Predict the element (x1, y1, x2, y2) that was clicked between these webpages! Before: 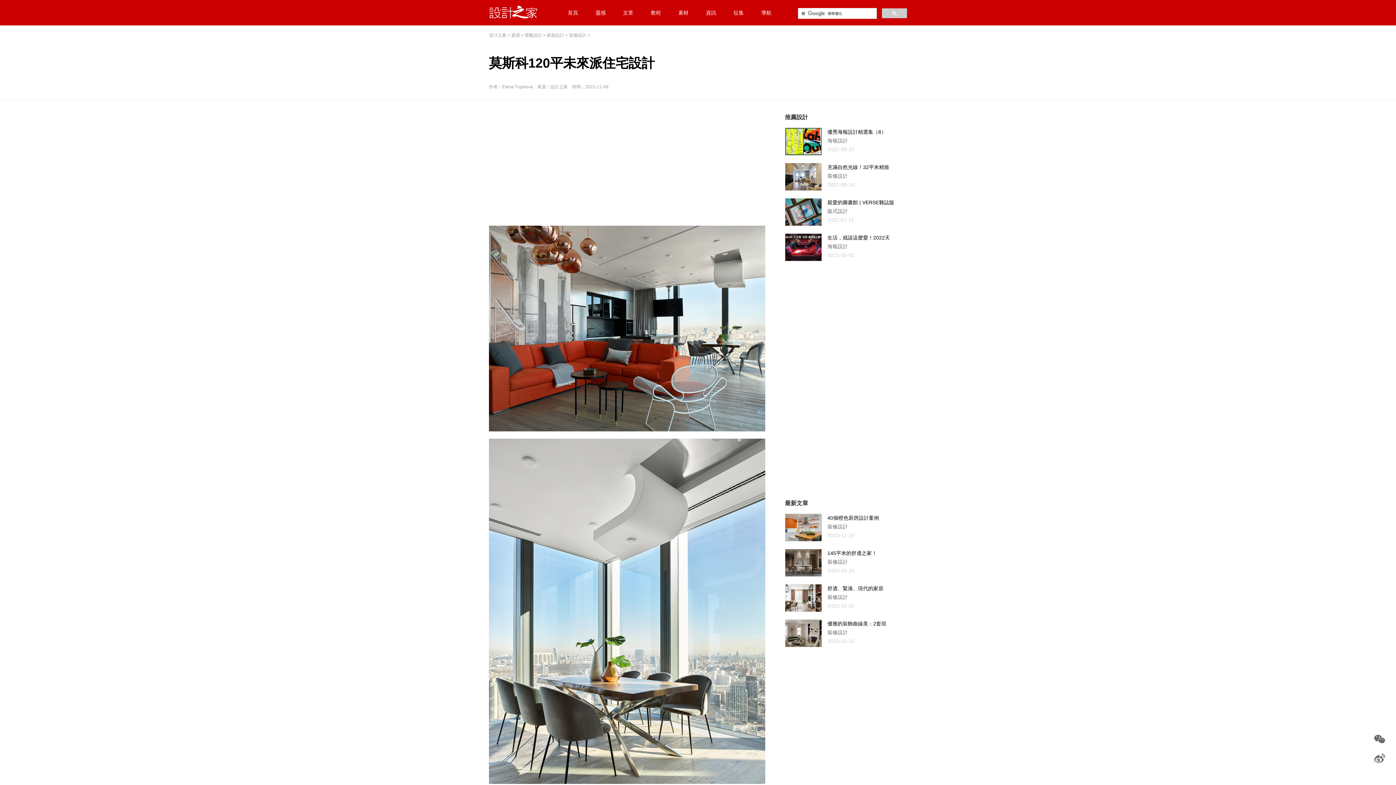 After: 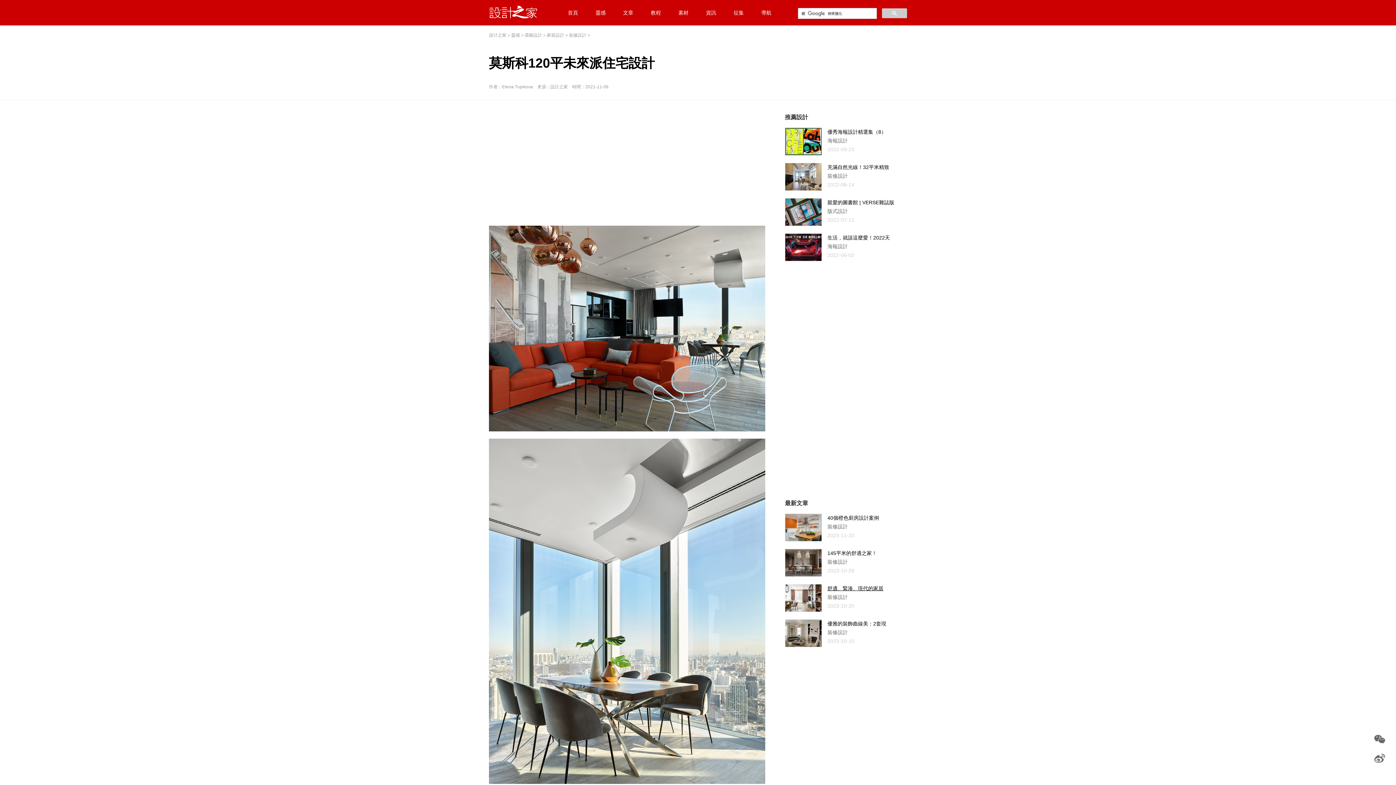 Action: bbox: (827, 585, 883, 591) label: 舒適、緊湊、現代的家居